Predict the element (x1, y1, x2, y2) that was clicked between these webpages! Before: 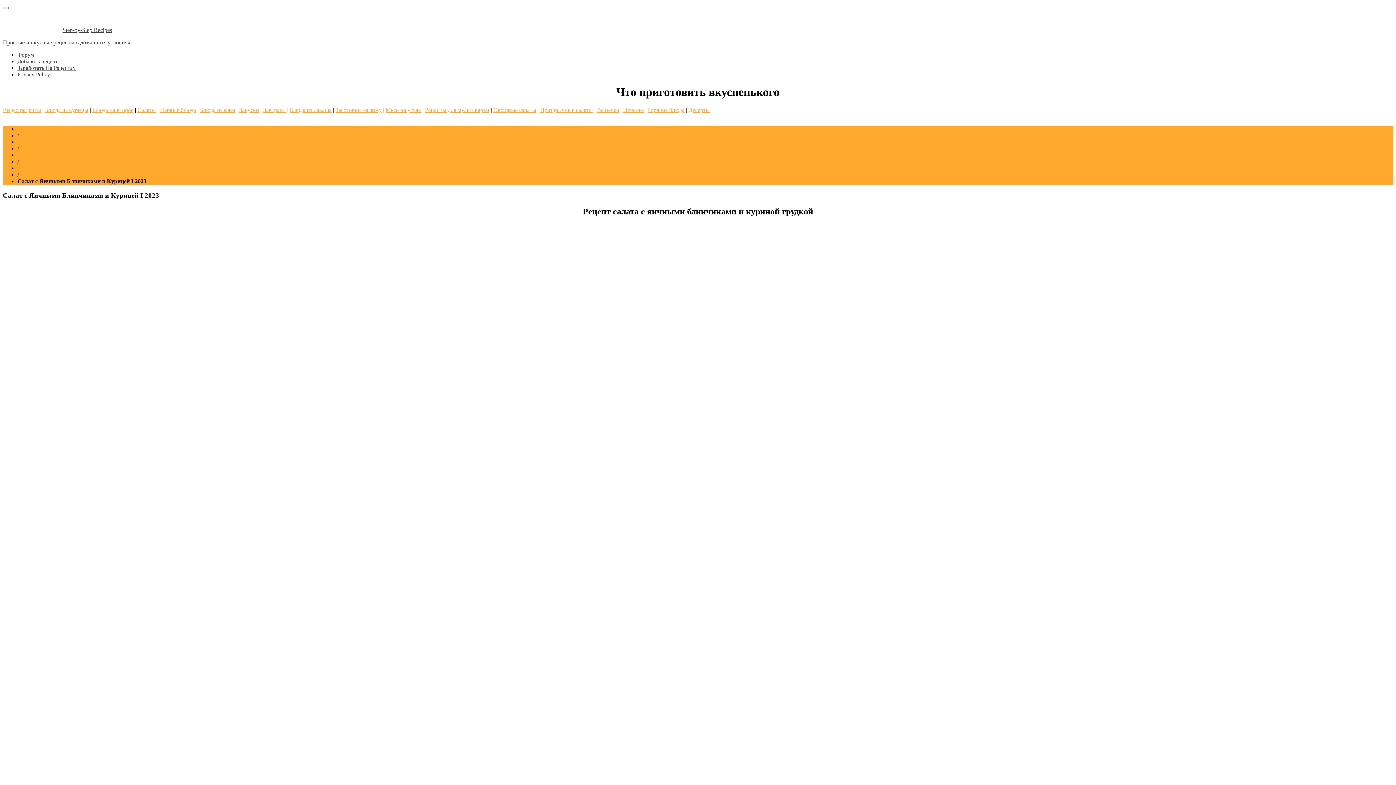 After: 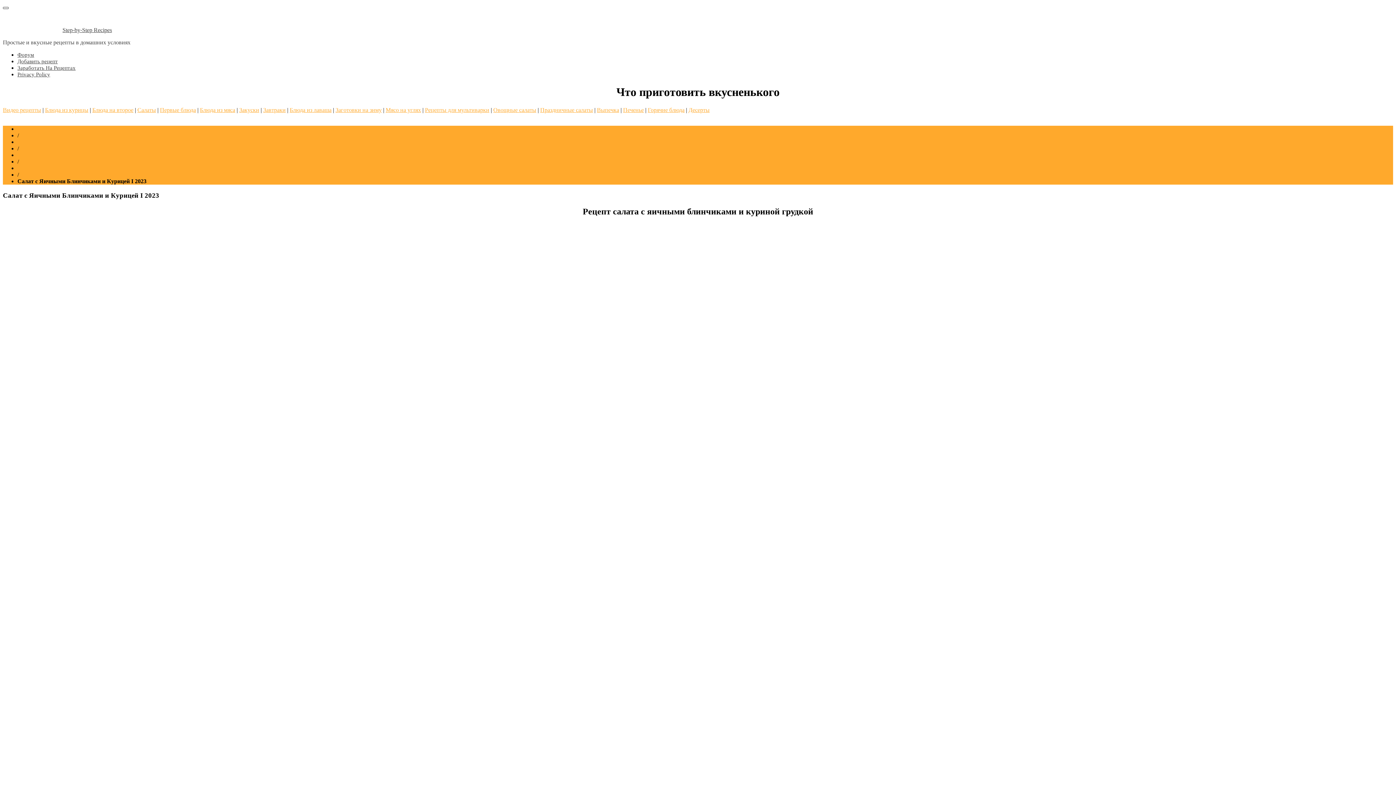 Action: bbox: (2, 6, 8, 9)